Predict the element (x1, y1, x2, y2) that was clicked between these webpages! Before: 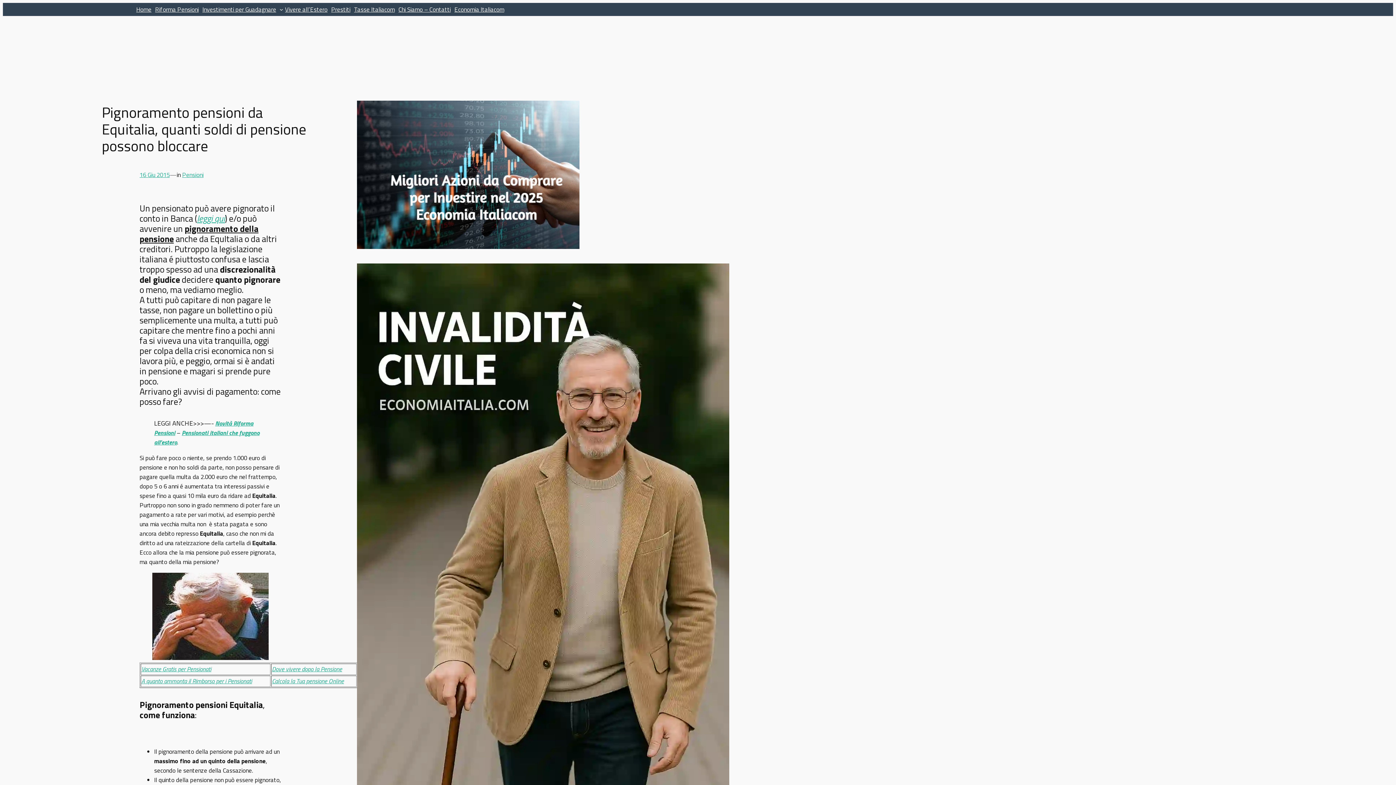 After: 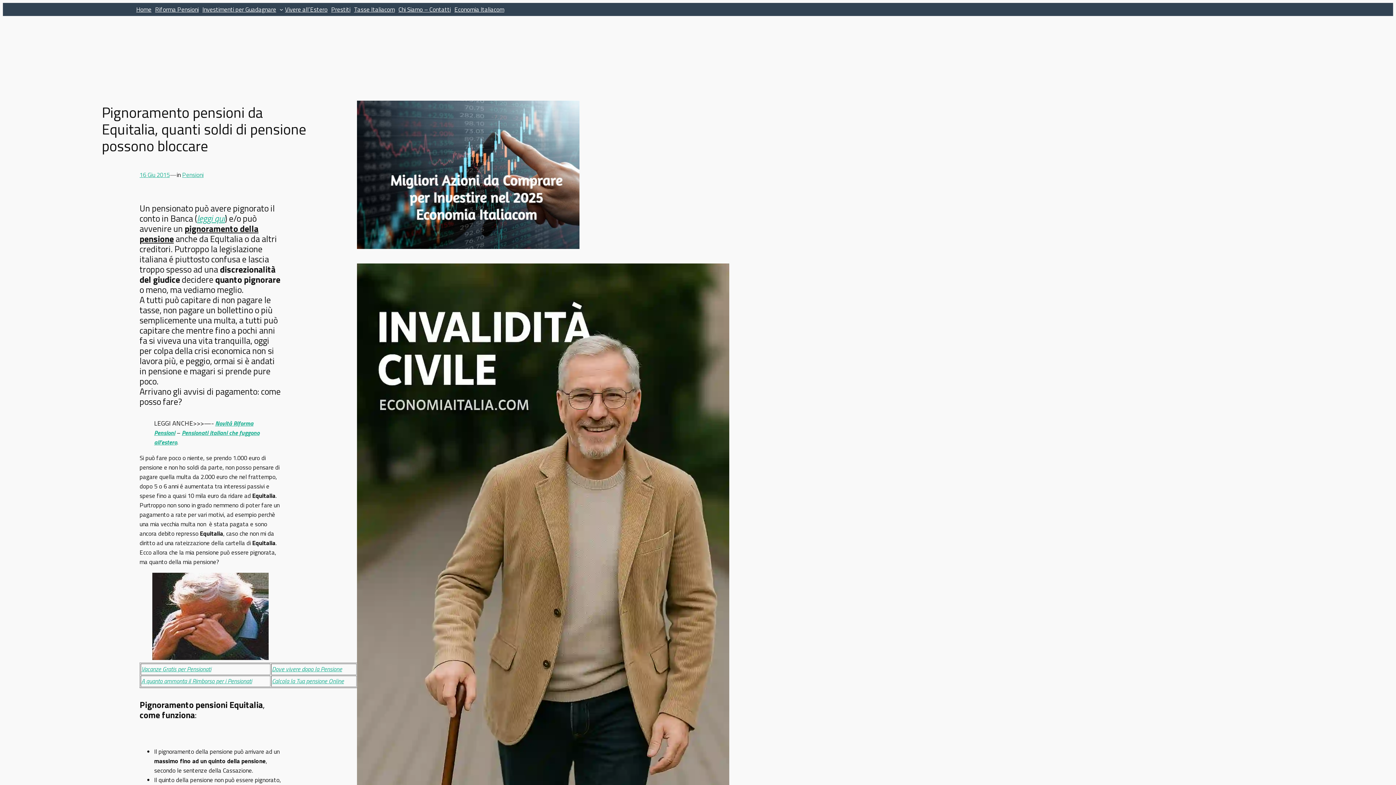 Action: label: 16 Giu 2015 bbox: (139, 170, 169, 179)